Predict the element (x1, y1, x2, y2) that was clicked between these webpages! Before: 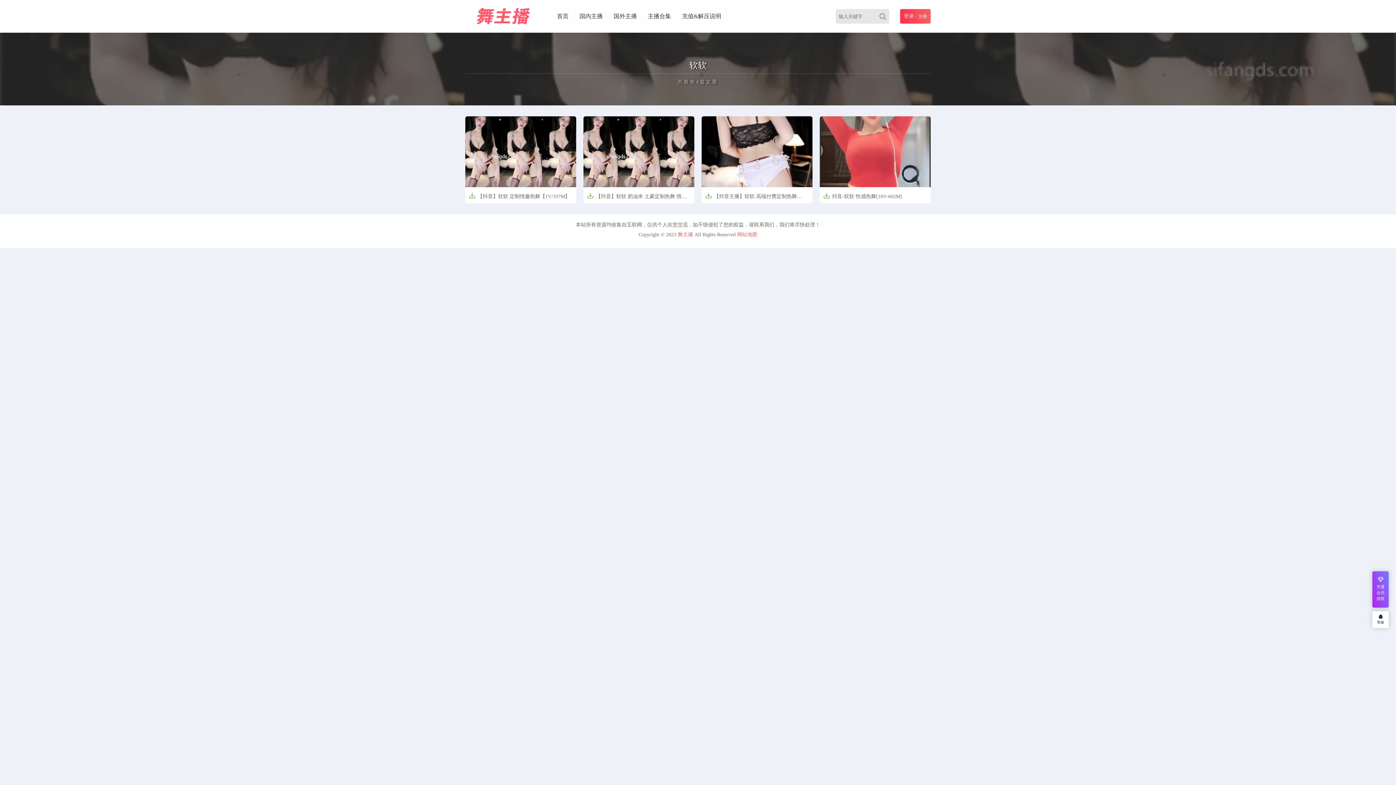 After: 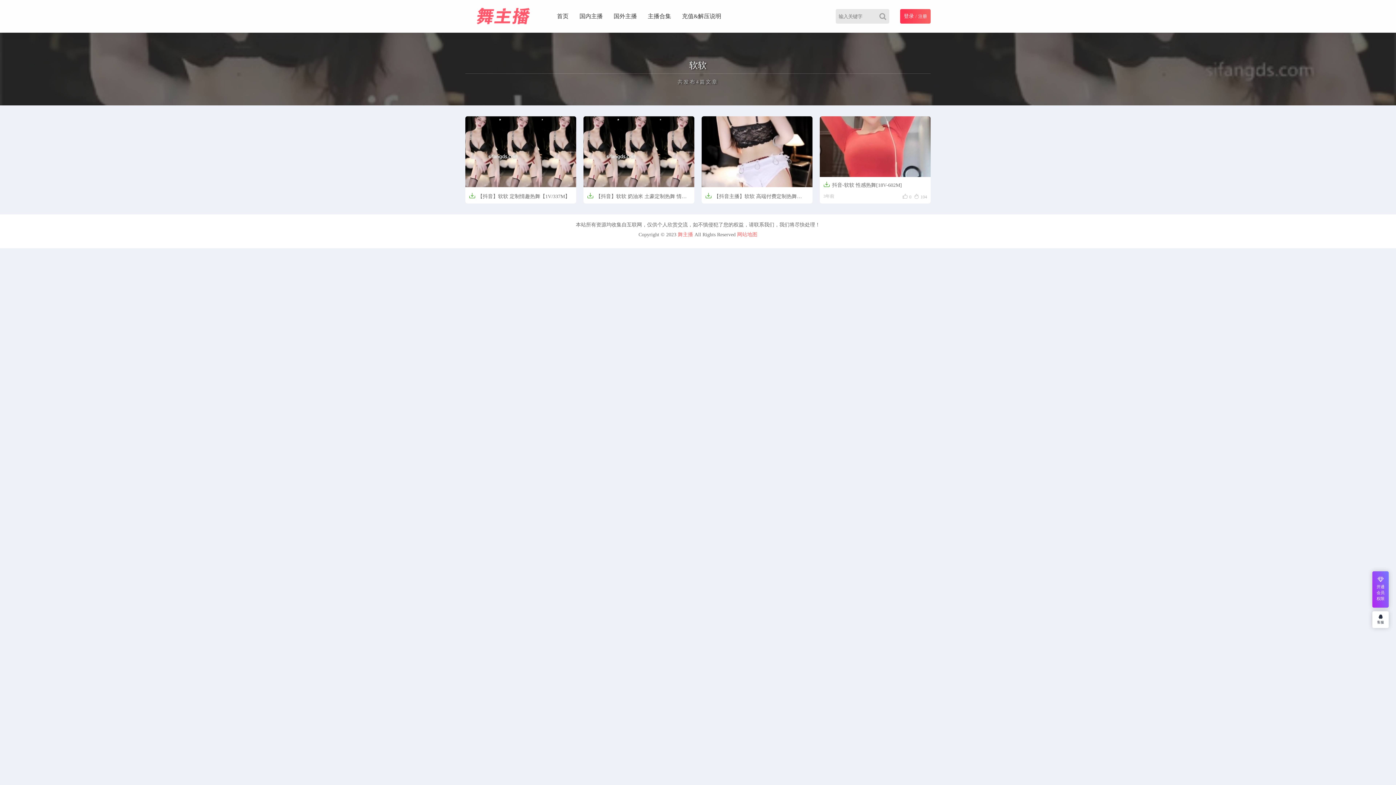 Action: bbox: (820, 116, 930, 187)